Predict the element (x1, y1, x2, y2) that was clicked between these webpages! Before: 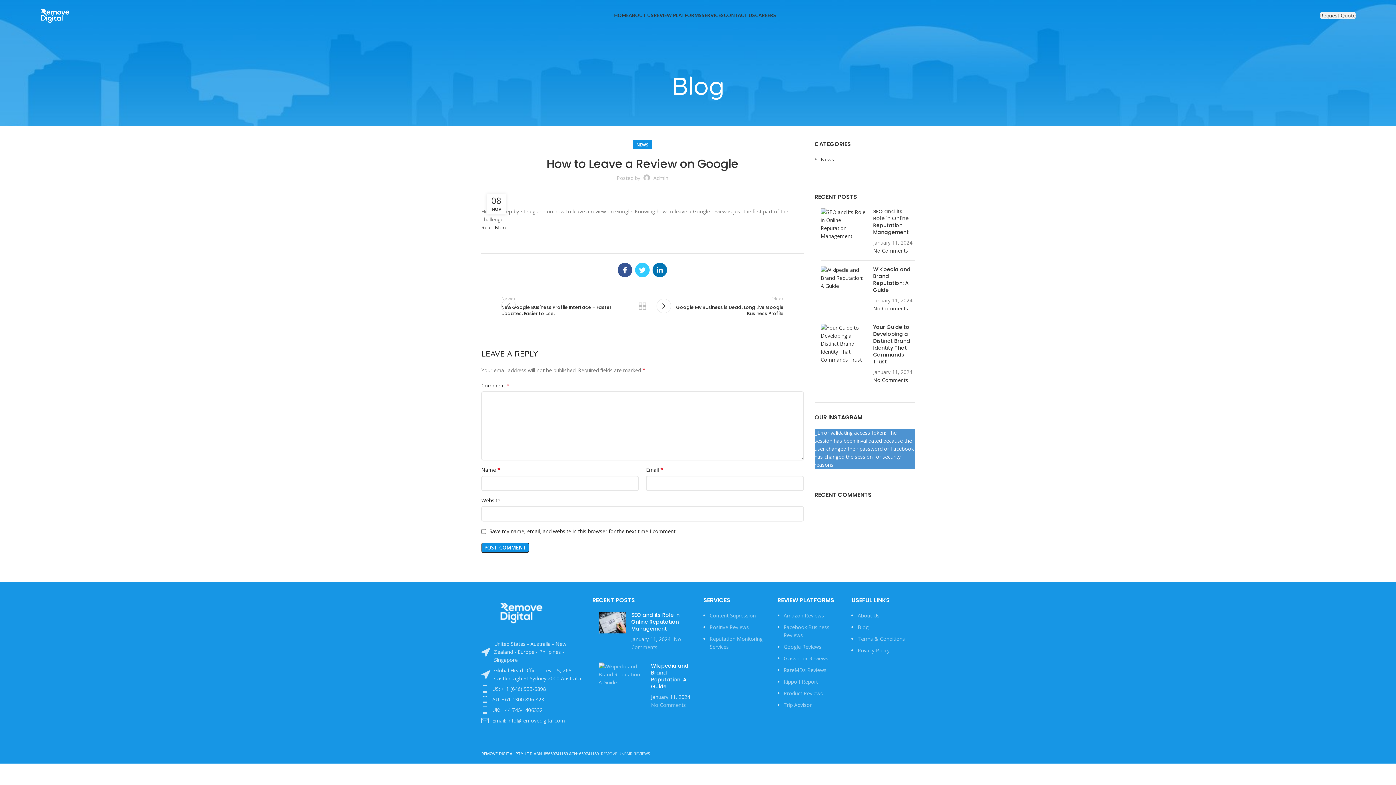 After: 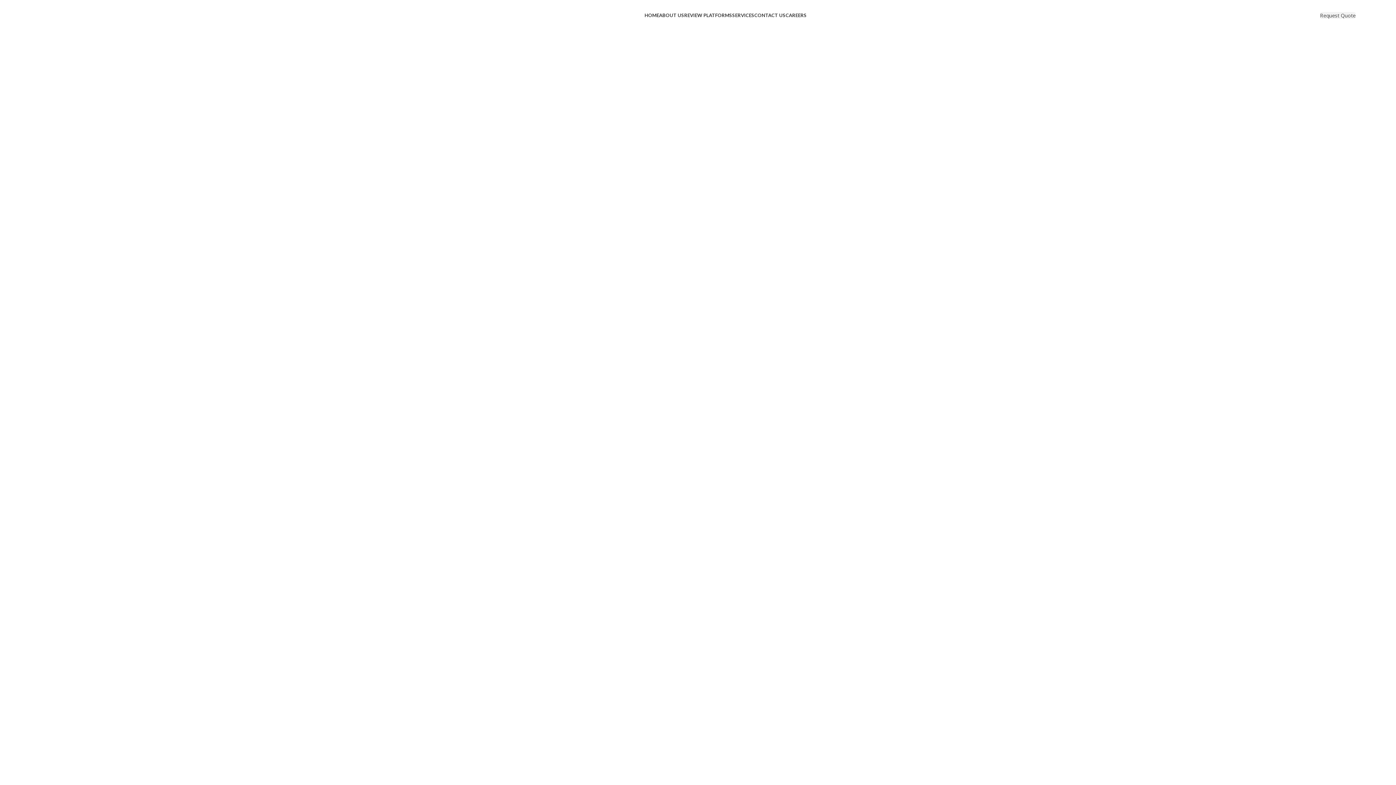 Action: label: Positive Reviews bbox: (709, 624, 749, 631)